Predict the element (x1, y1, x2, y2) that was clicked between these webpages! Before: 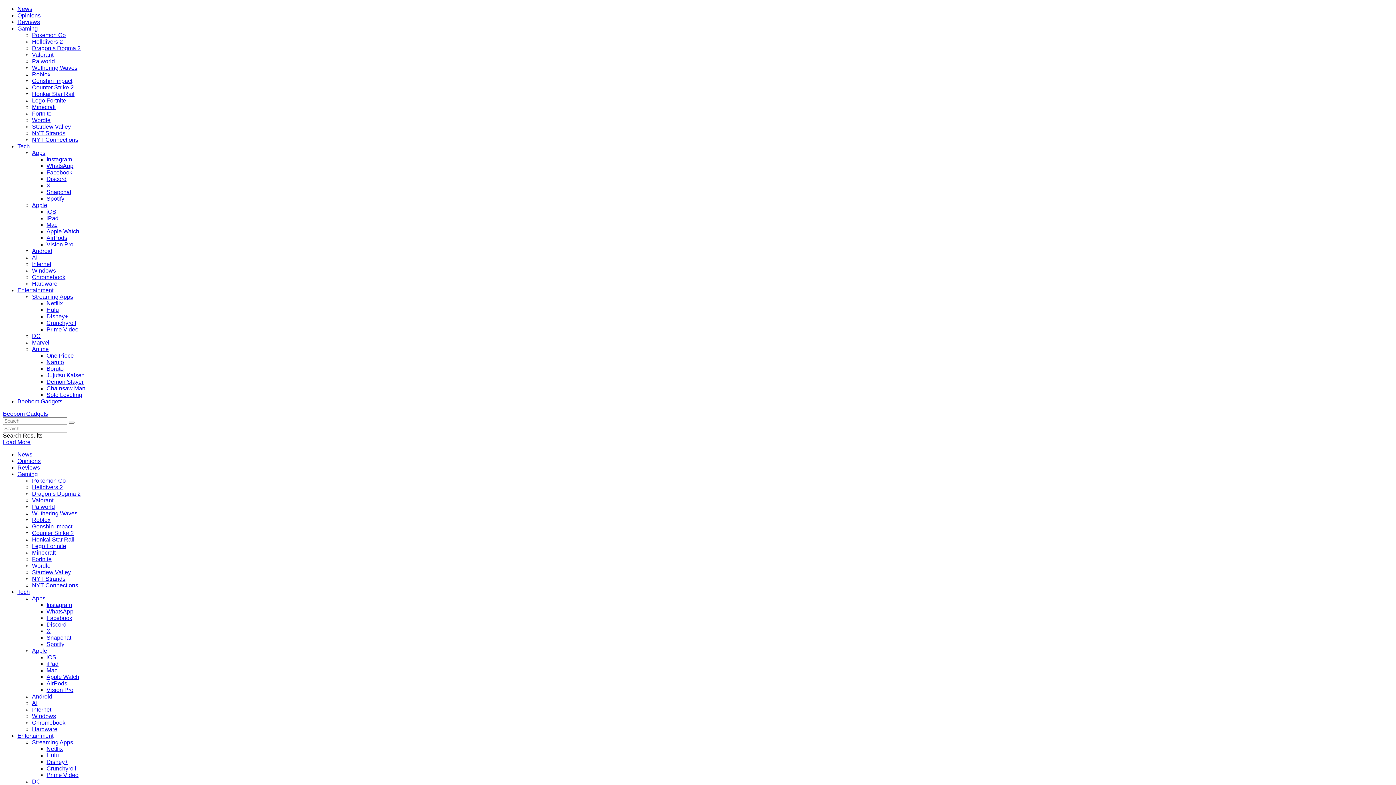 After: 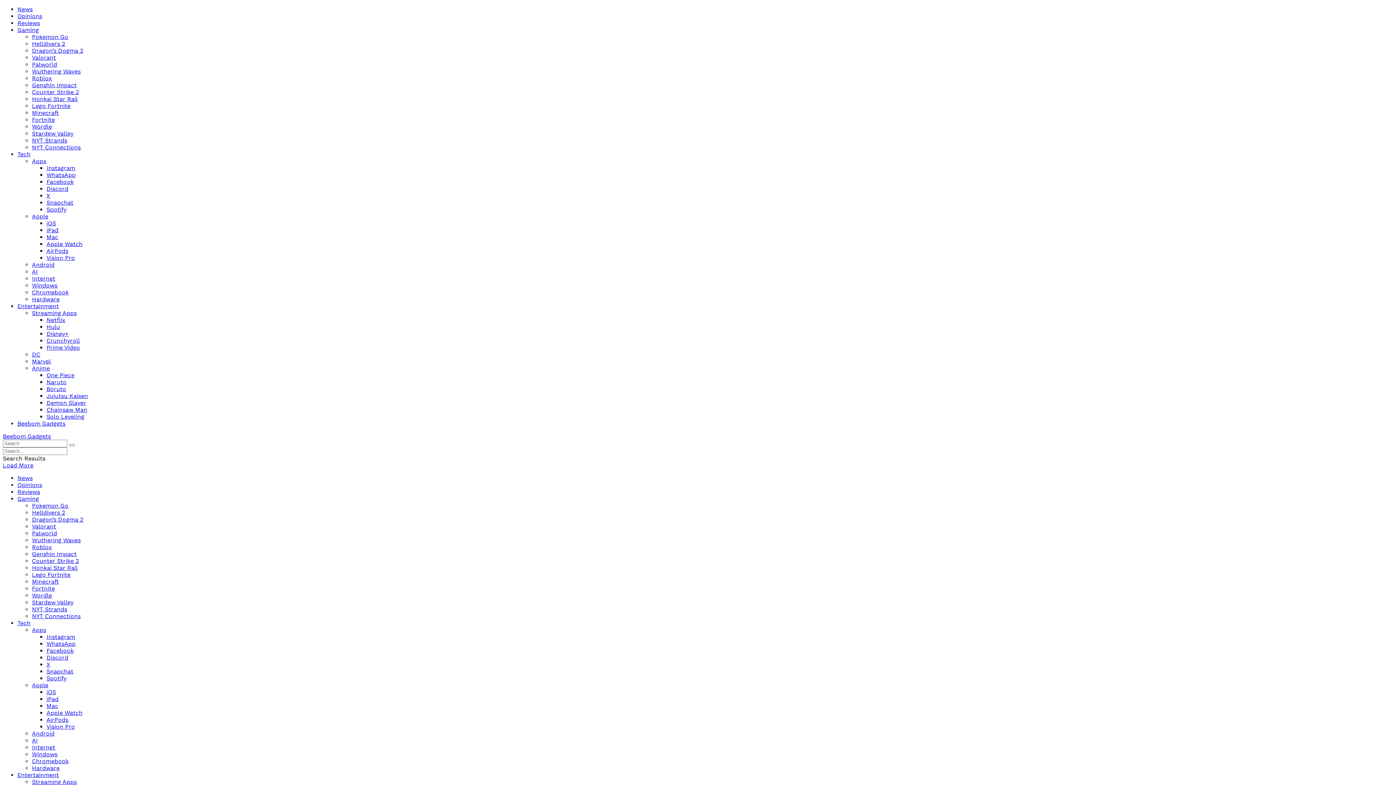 Action: bbox: (46, 234, 67, 241) label: AirPods